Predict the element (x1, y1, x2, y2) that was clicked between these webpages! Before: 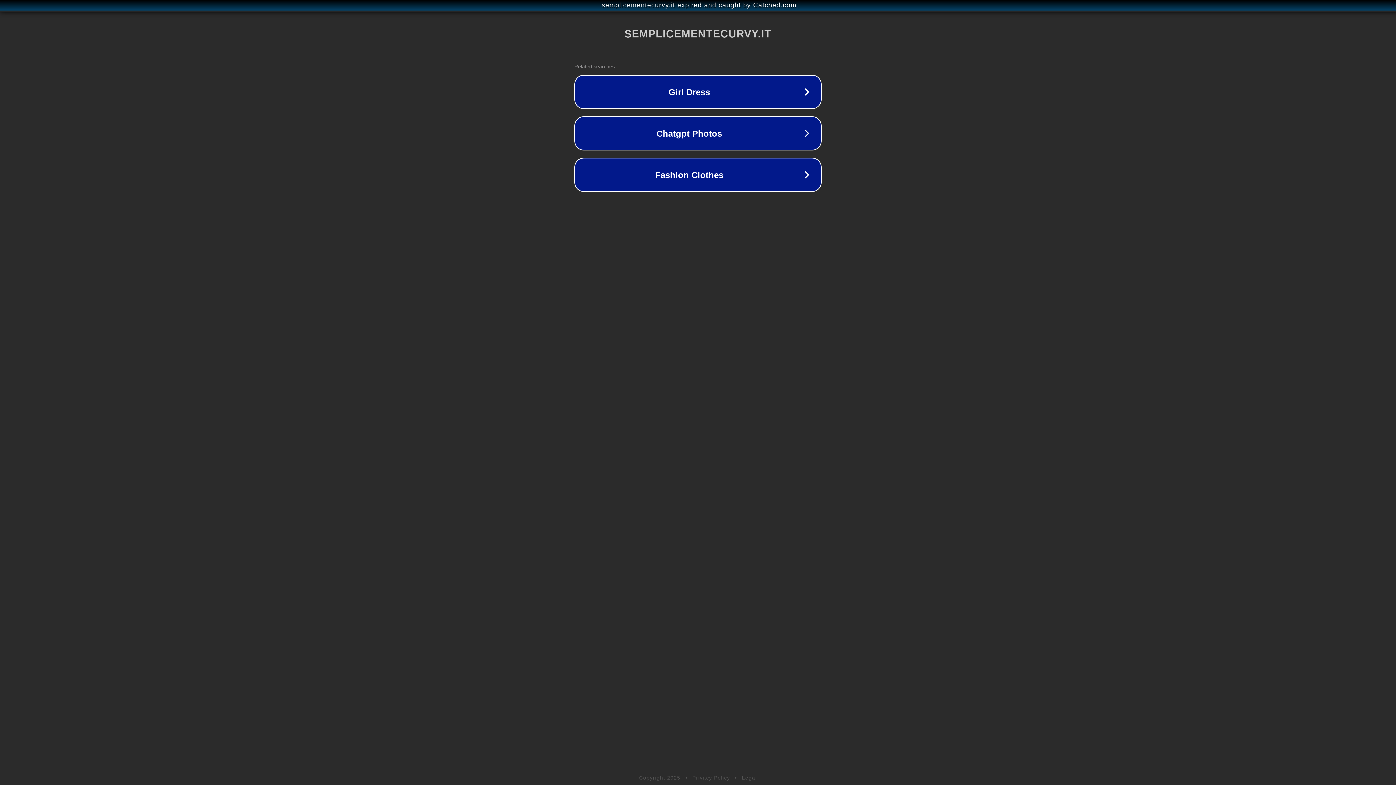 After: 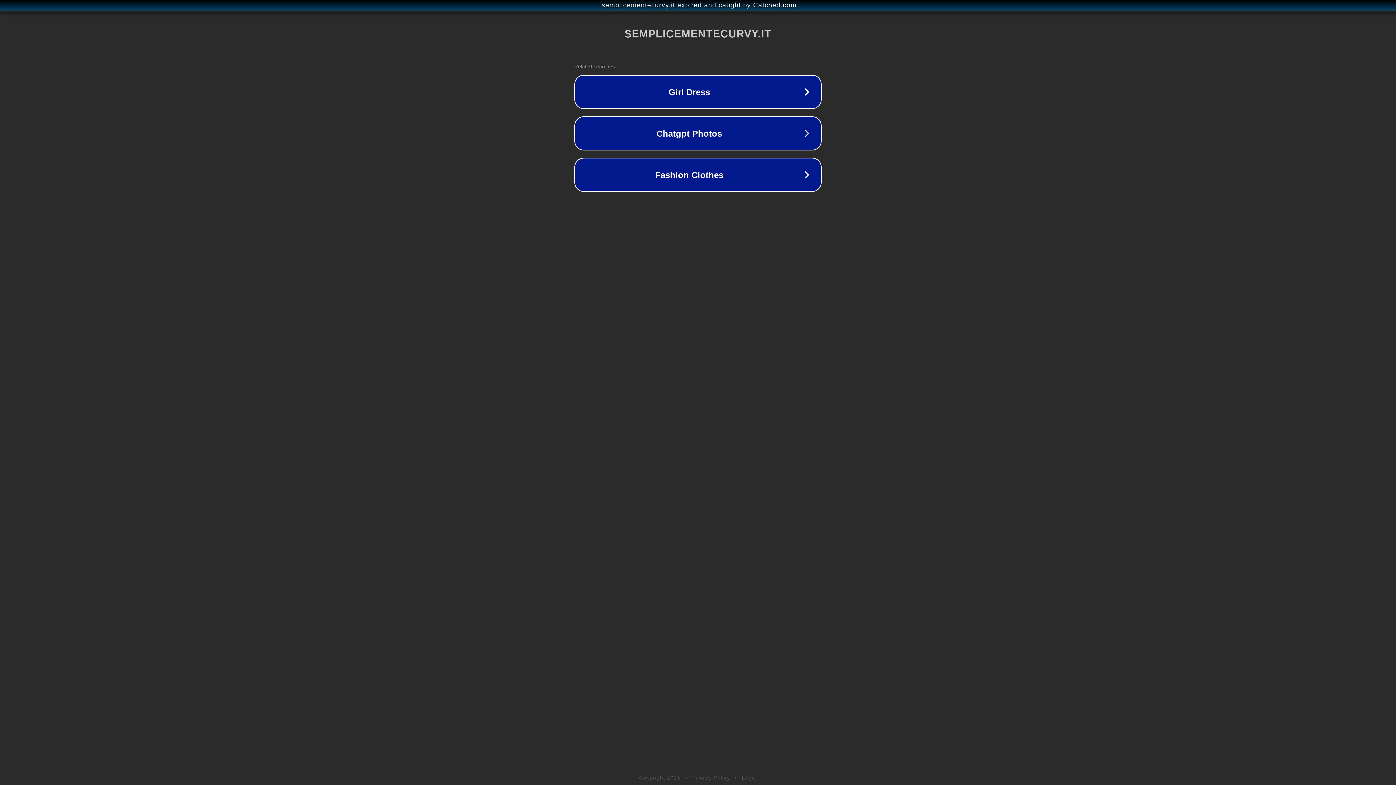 Action: bbox: (742, 775, 757, 781) label: Legal